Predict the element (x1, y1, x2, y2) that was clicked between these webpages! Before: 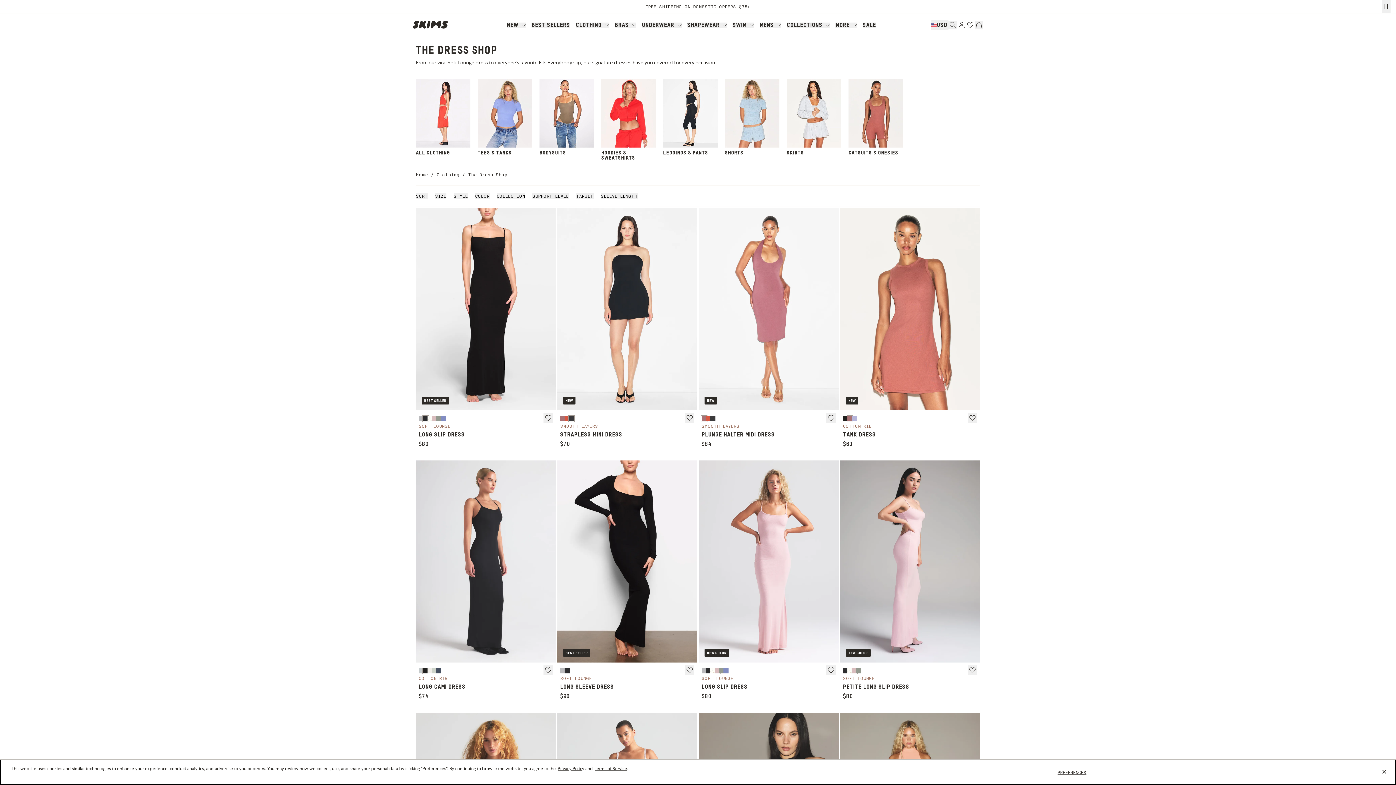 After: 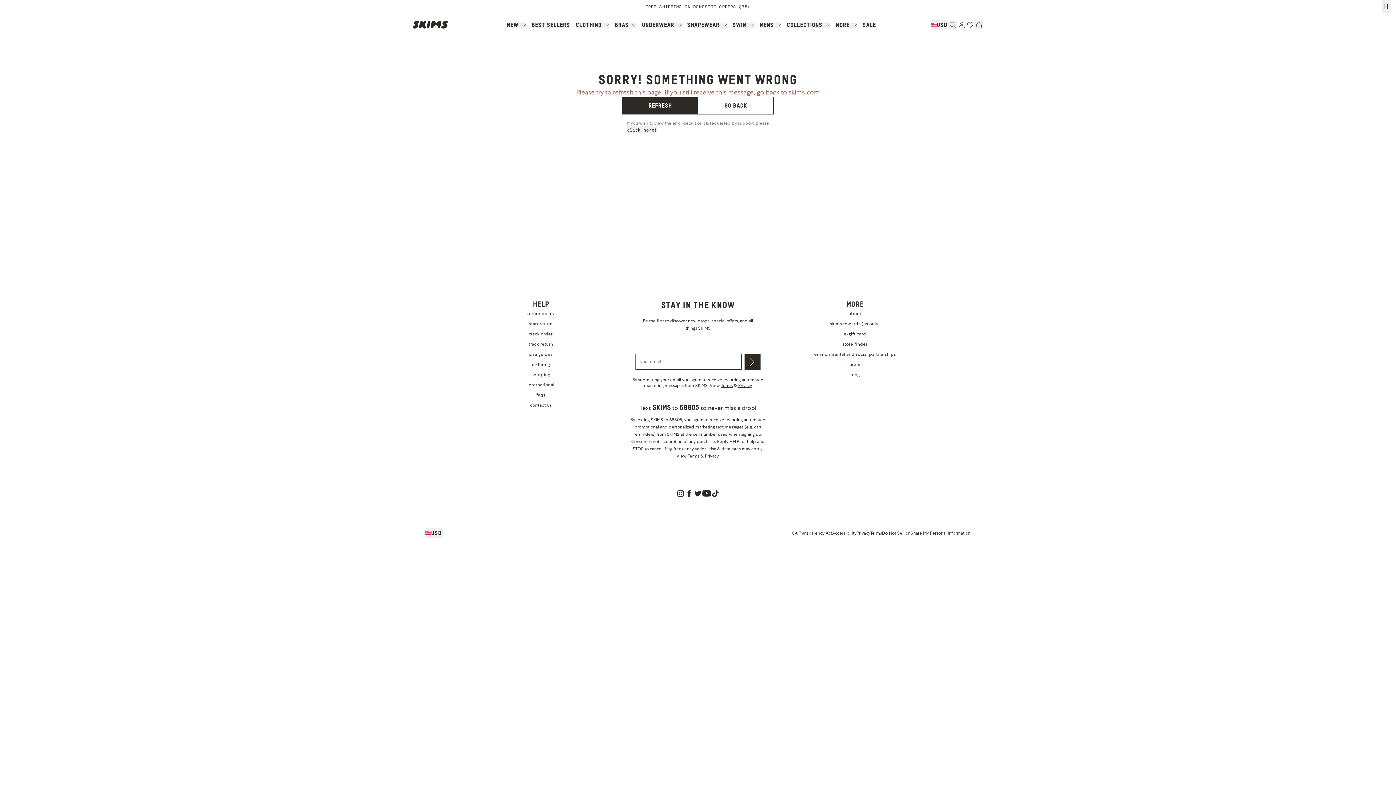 Action: bbox: (560, 676, 694, 701) label: SOFT LOUNGE

LONG SLEEVE DRESS

$90